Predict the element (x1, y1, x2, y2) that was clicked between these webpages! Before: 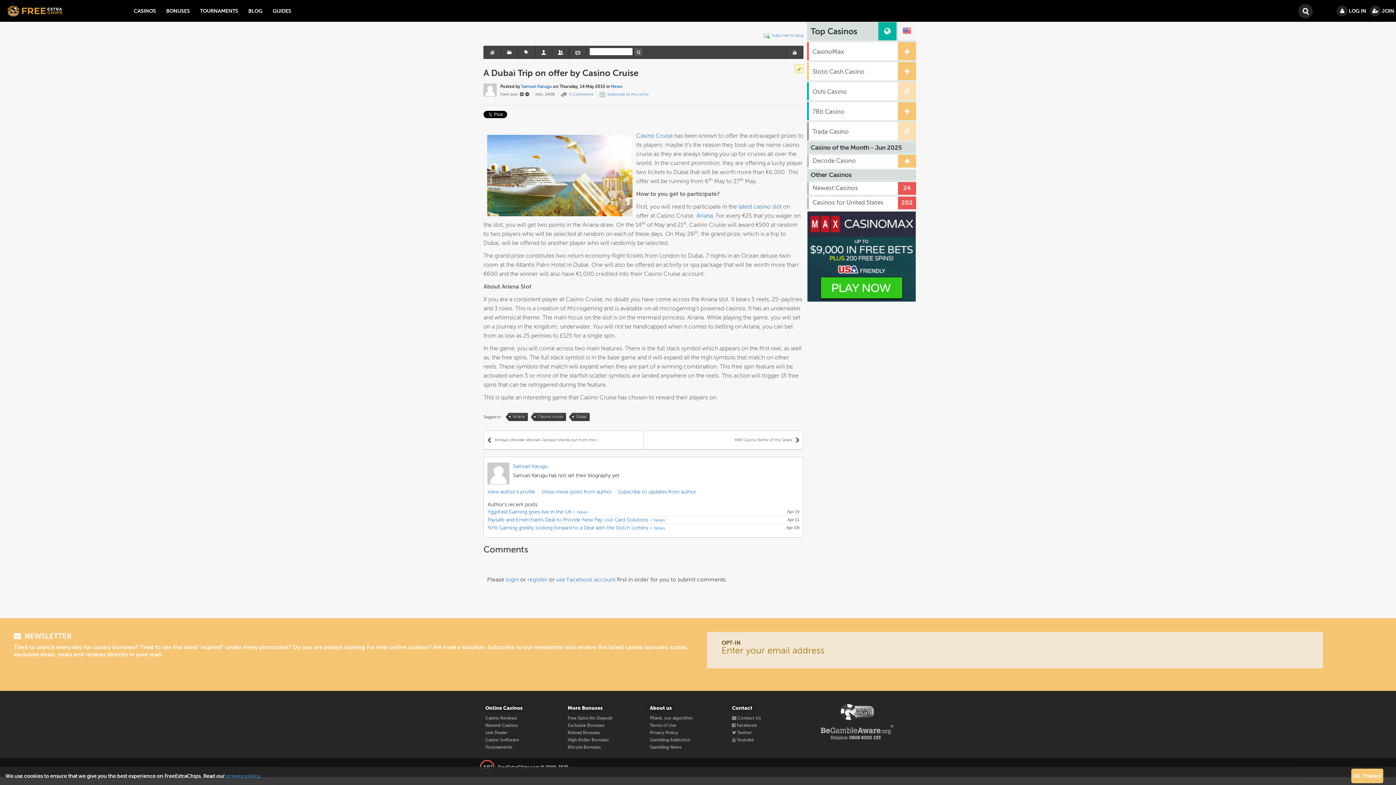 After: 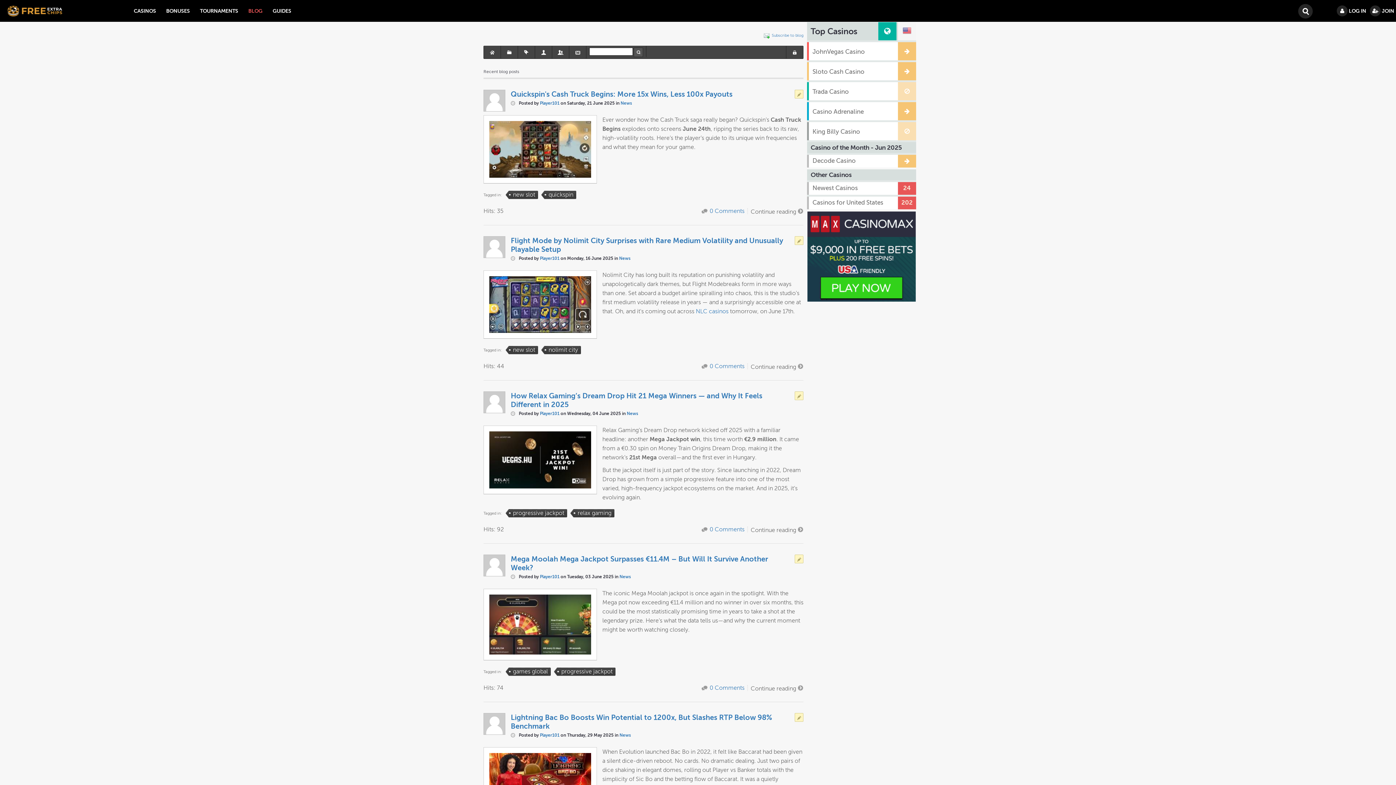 Action: bbox: (649, 745, 681, 750) label: Gambling News